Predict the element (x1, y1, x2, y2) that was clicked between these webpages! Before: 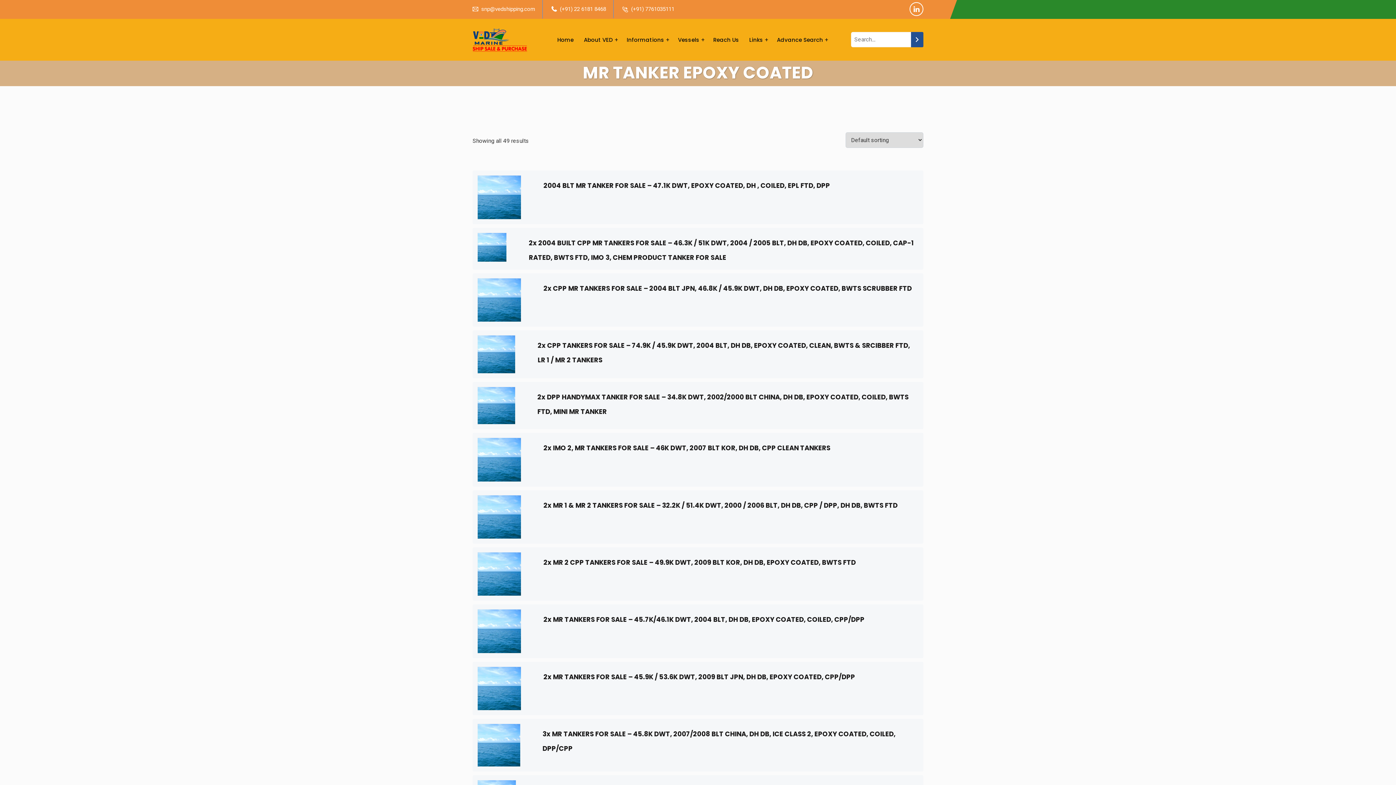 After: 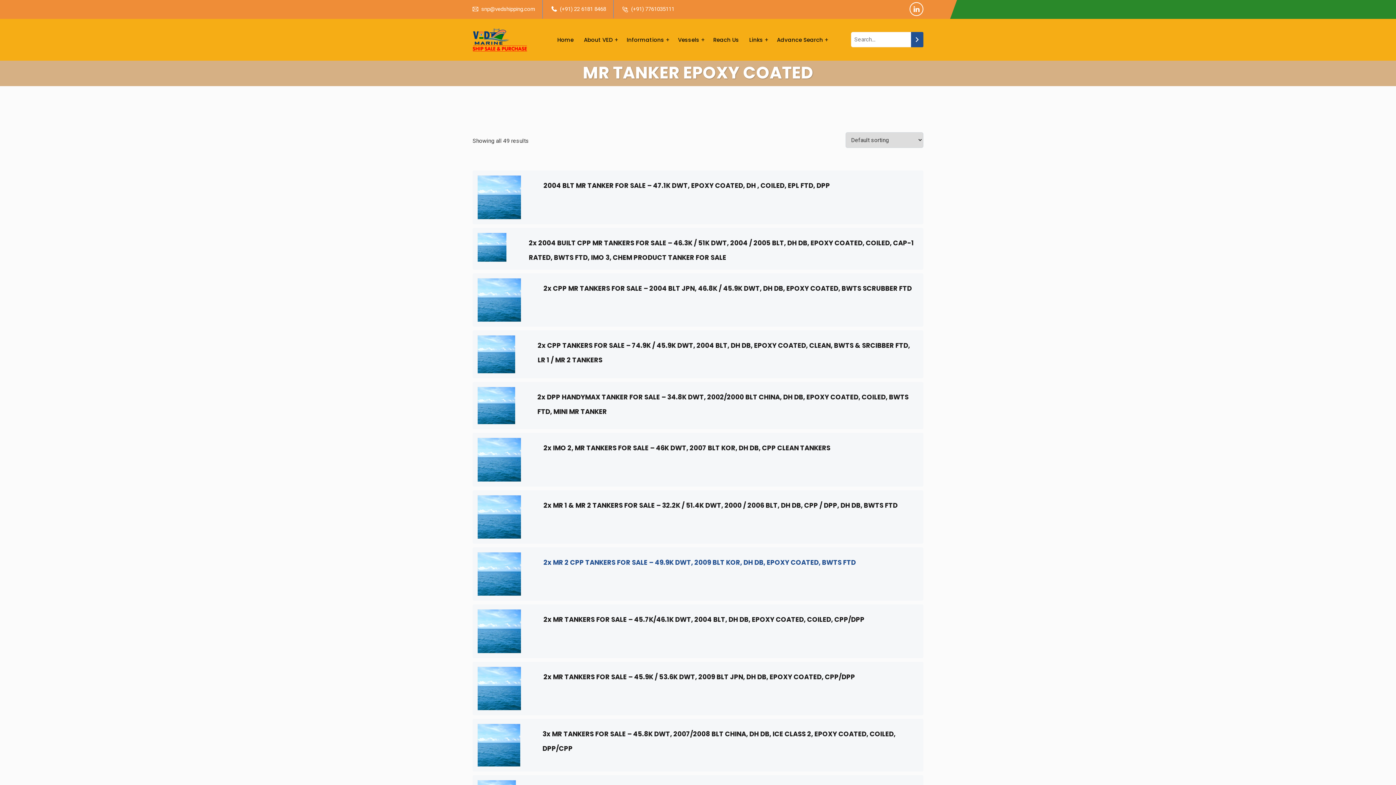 Action: bbox: (543, 558, 856, 567) label: 2x MR 2 CPP TANKERS FOR SALE – 49.9K DWT, 2009 BLT KOR, DH DB, EPOXY COATED, BWTS FTD